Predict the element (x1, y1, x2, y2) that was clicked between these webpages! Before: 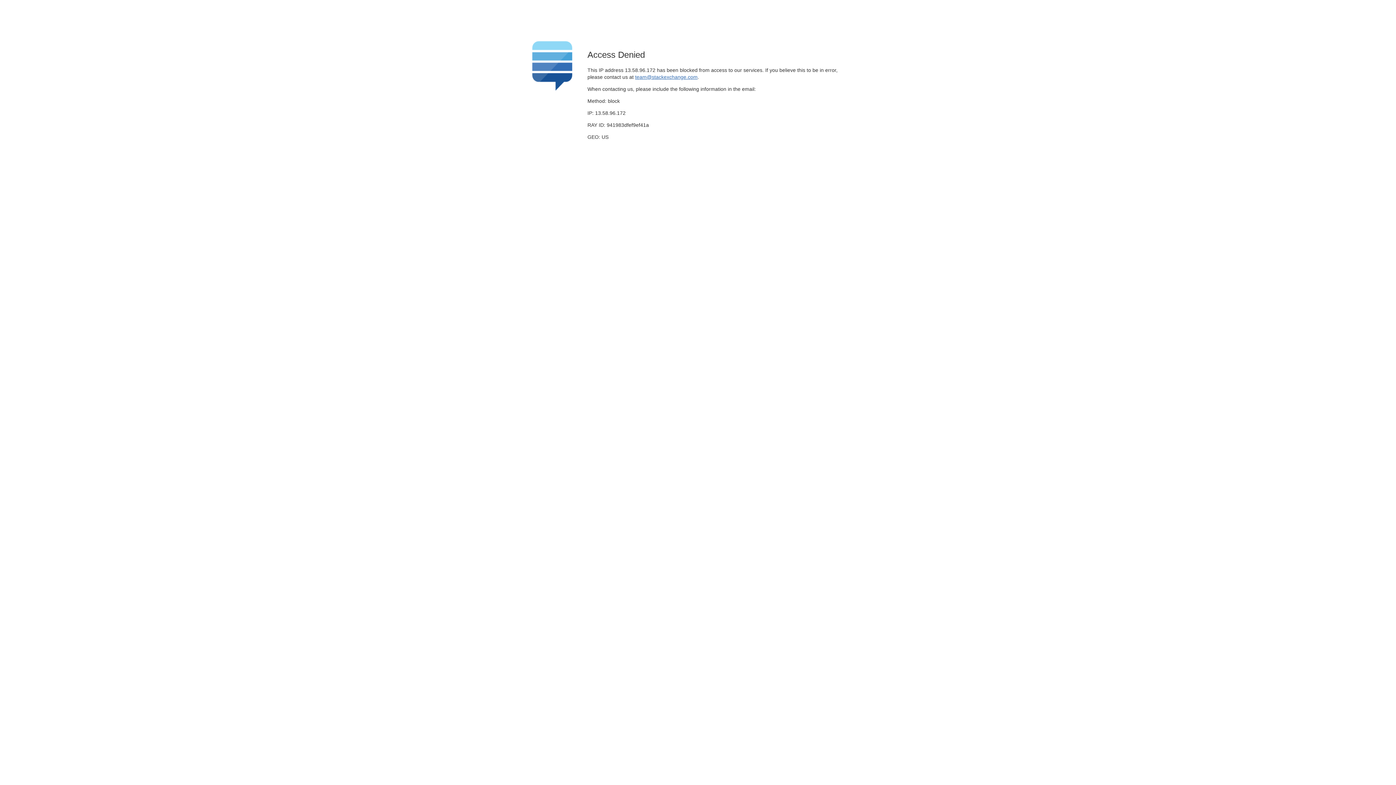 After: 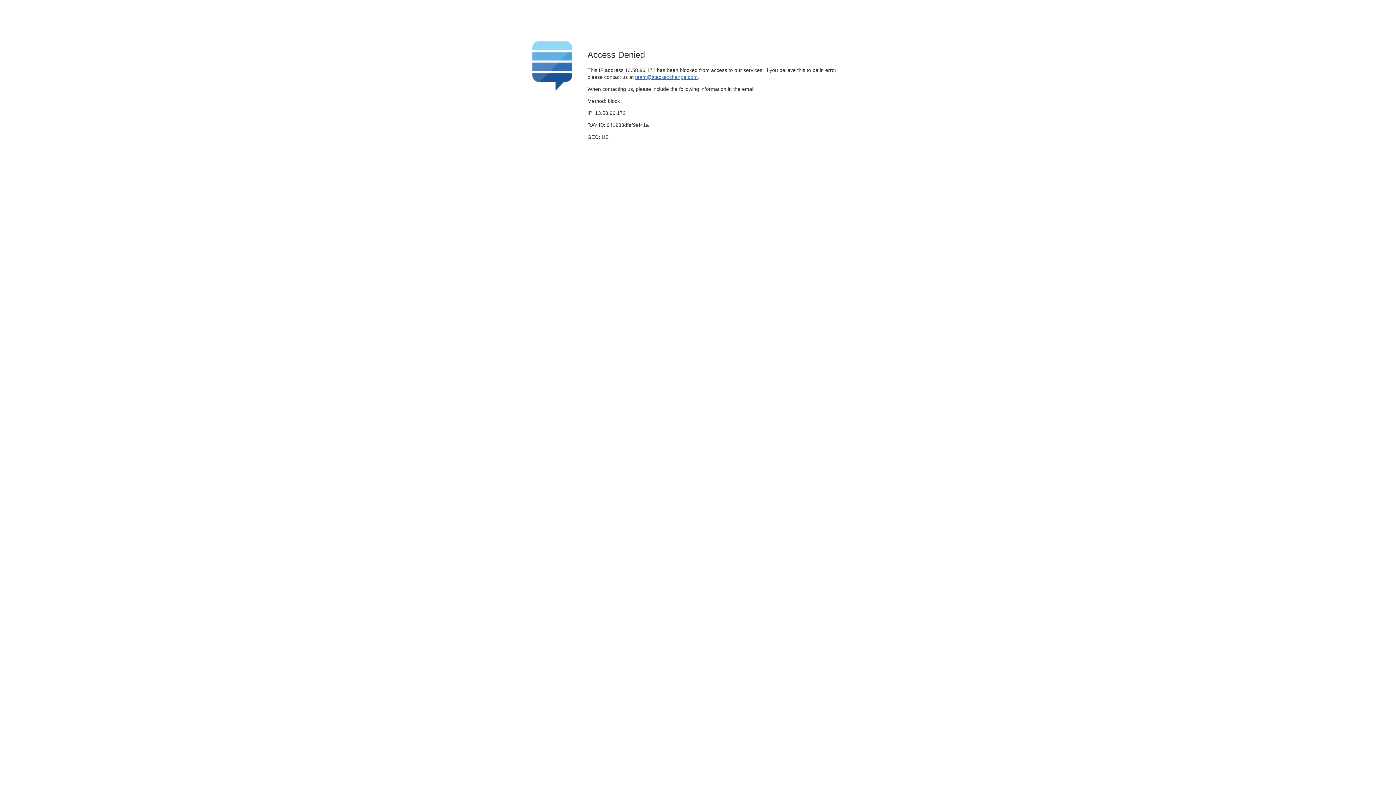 Action: label: team@stackexchange.com bbox: (635, 74, 697, 79)